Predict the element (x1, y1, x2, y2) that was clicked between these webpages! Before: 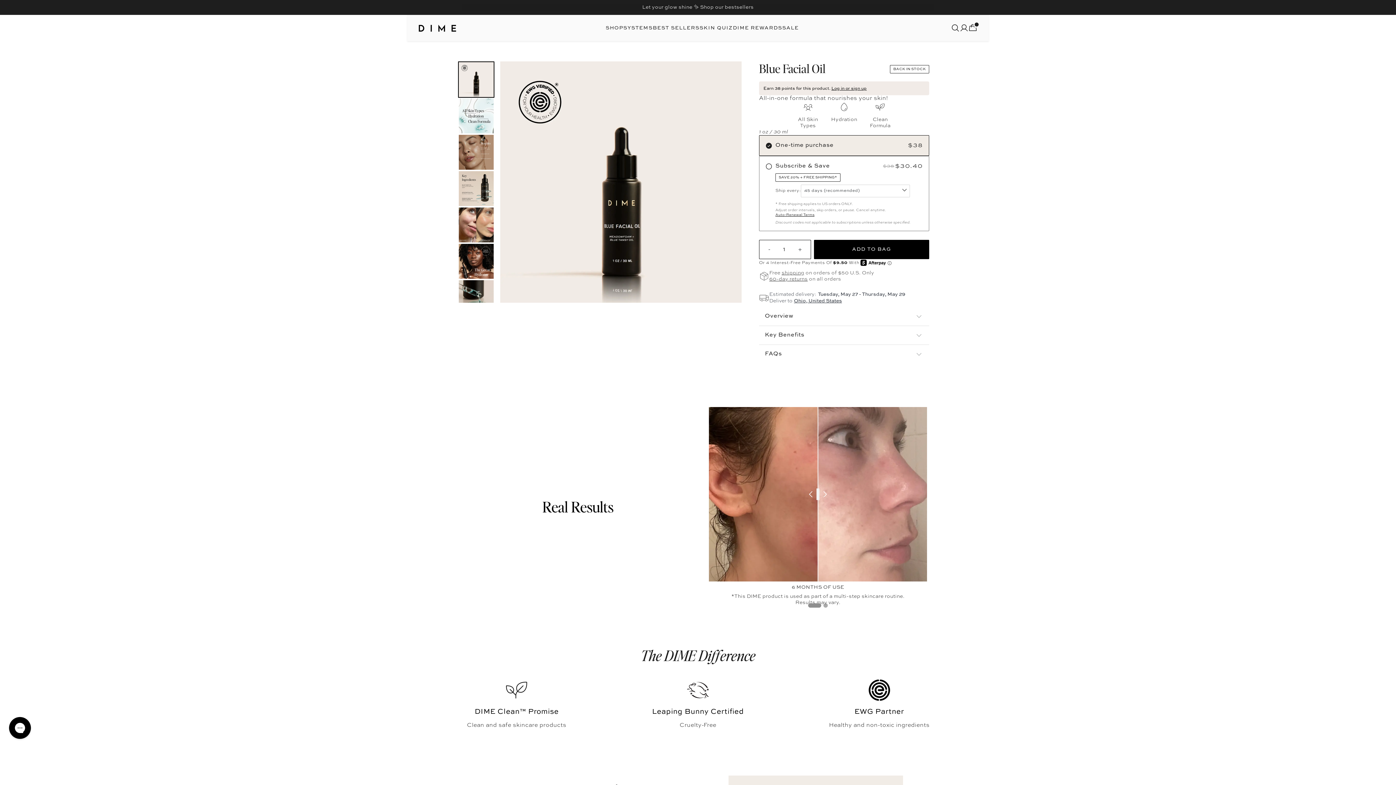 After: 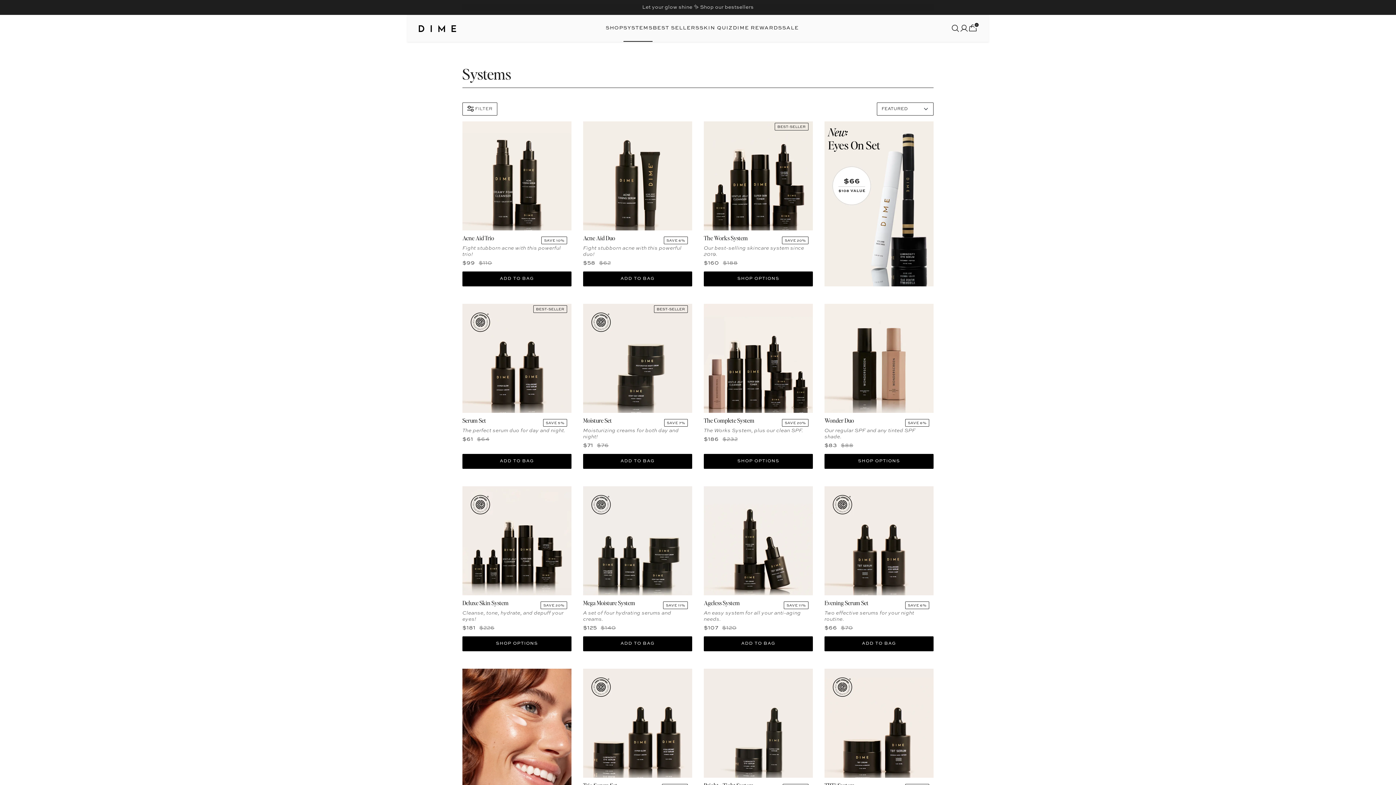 Action: label: SYSTEMS bbox: (623, 14, 652, 41)